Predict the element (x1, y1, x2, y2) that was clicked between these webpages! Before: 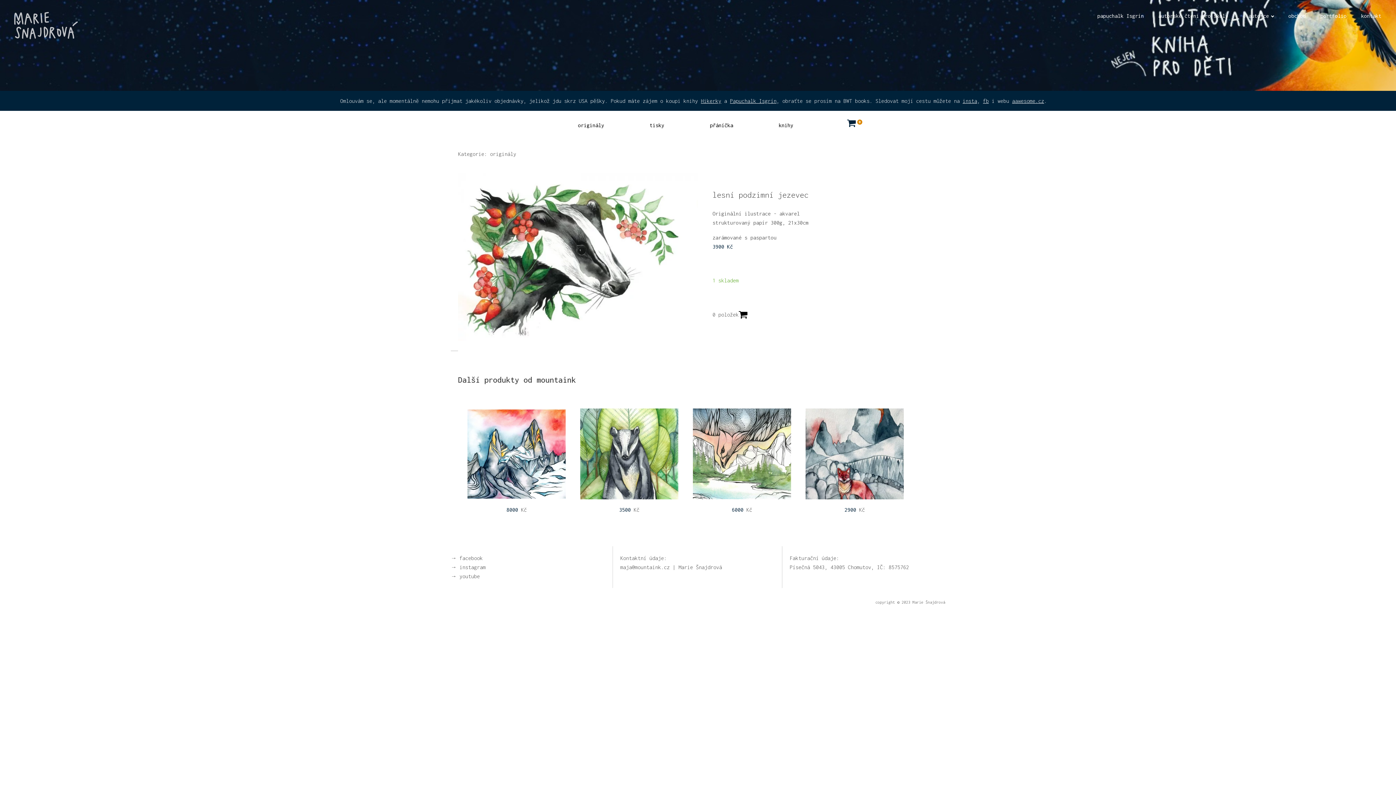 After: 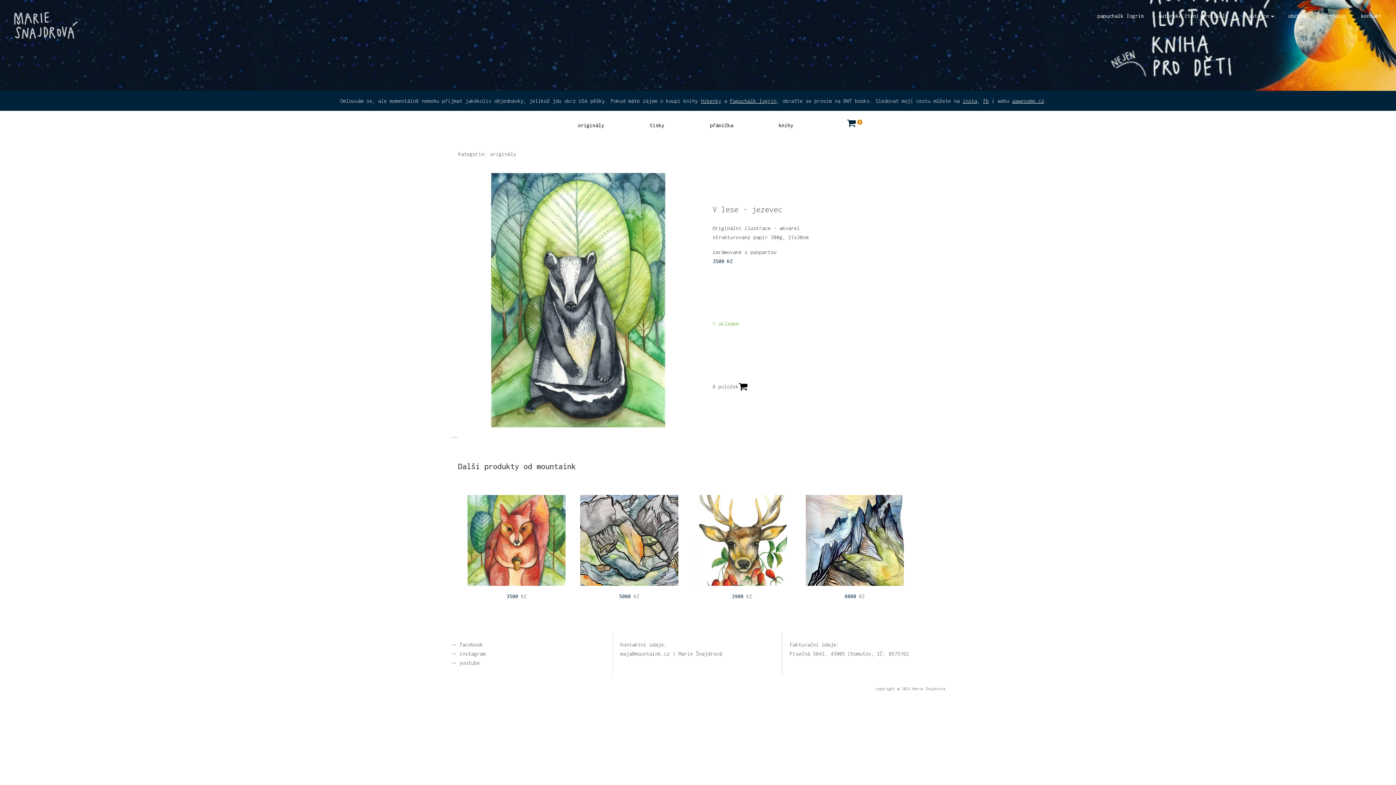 Action: label: 3500 Kč bbox: (580, 408, 678, 517)